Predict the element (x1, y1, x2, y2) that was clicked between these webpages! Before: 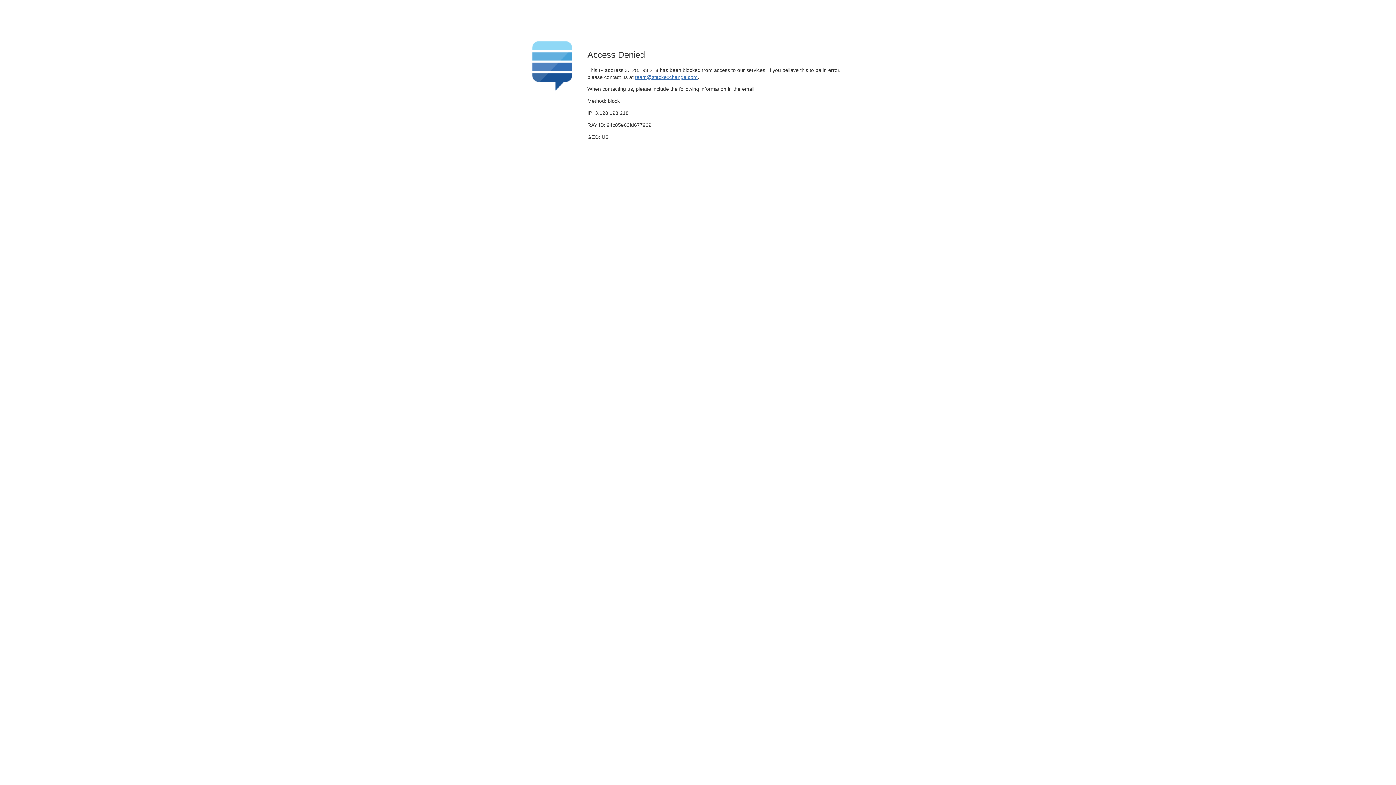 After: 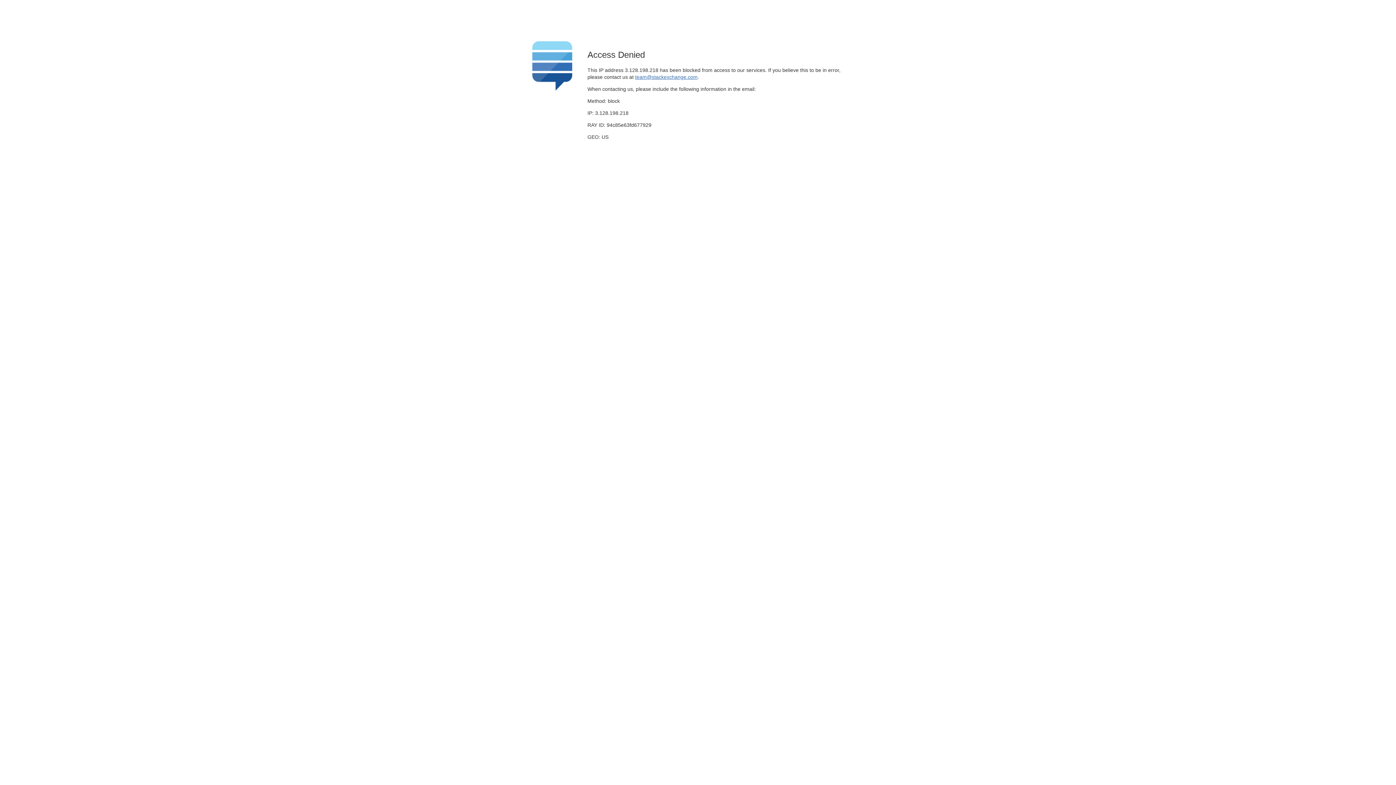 Action: bbox: (635, 74, 697, 79) label: team@stackexchange.com